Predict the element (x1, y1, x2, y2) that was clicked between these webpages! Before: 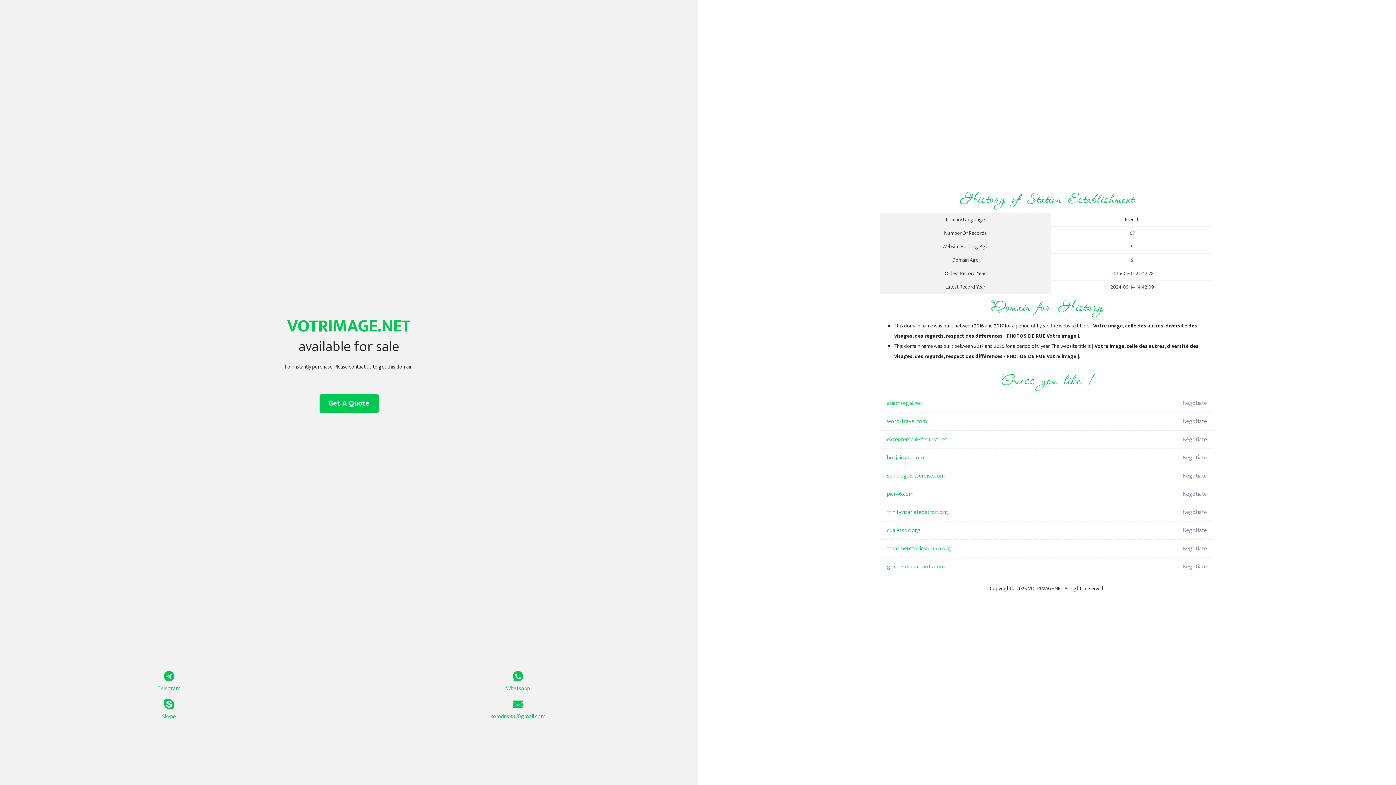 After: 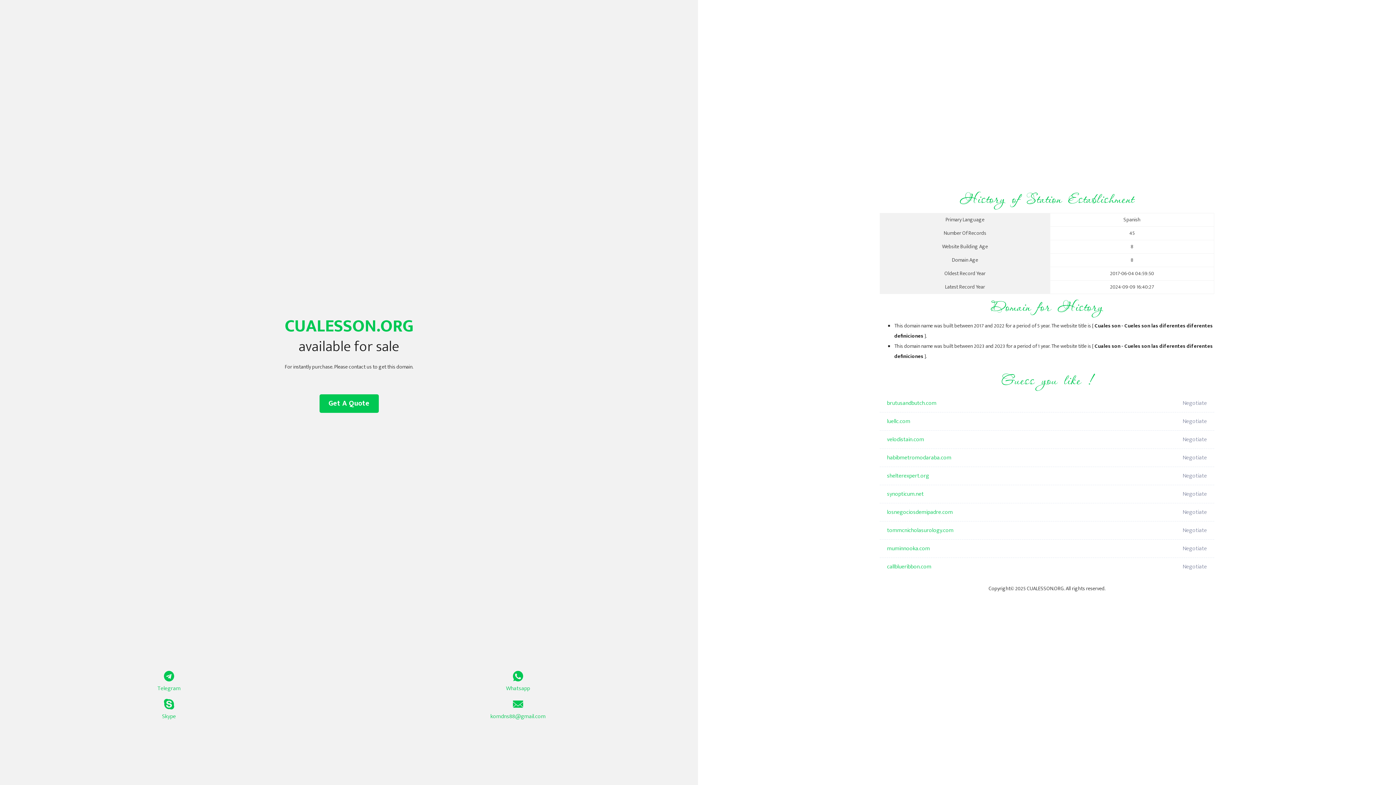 Action: label: cualesson.org bbox: (887, 521, 1098, 540)